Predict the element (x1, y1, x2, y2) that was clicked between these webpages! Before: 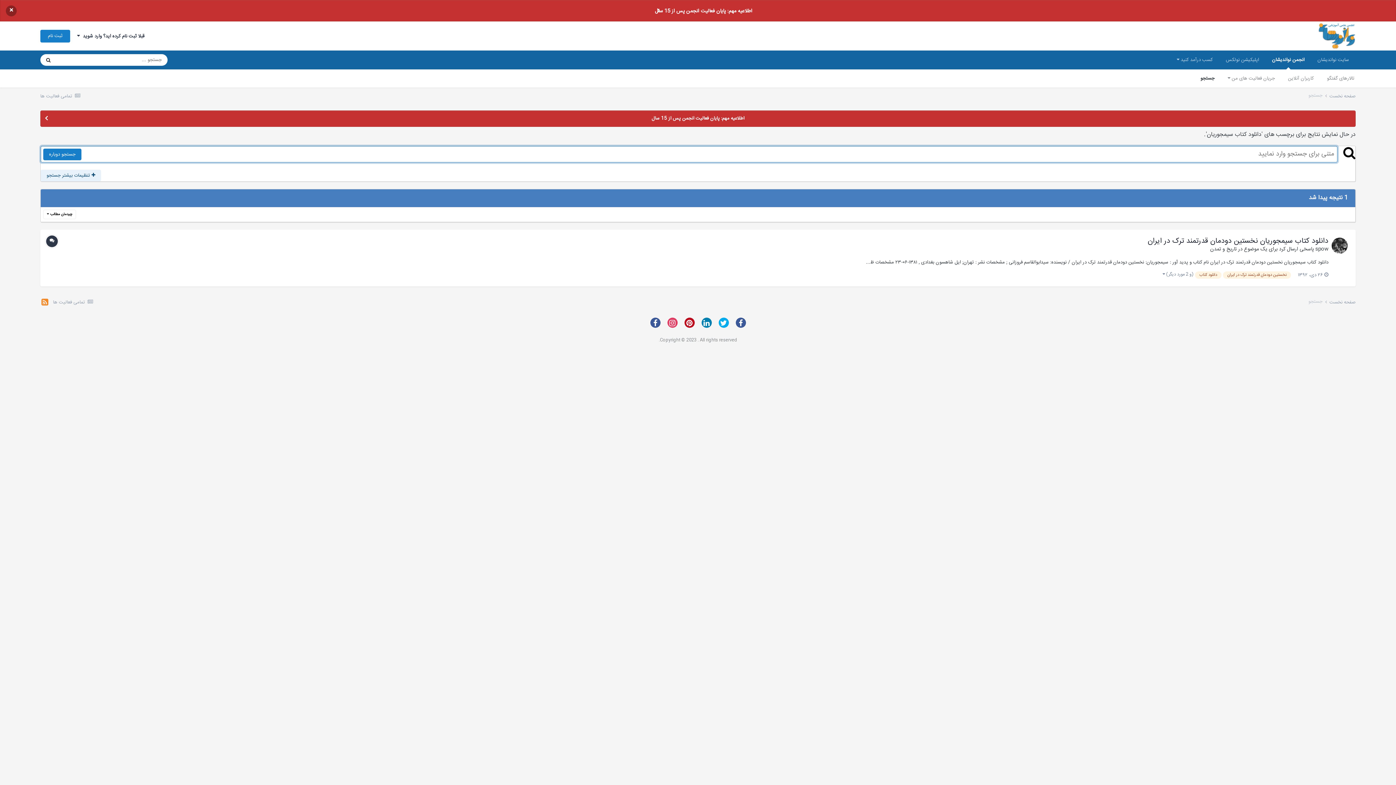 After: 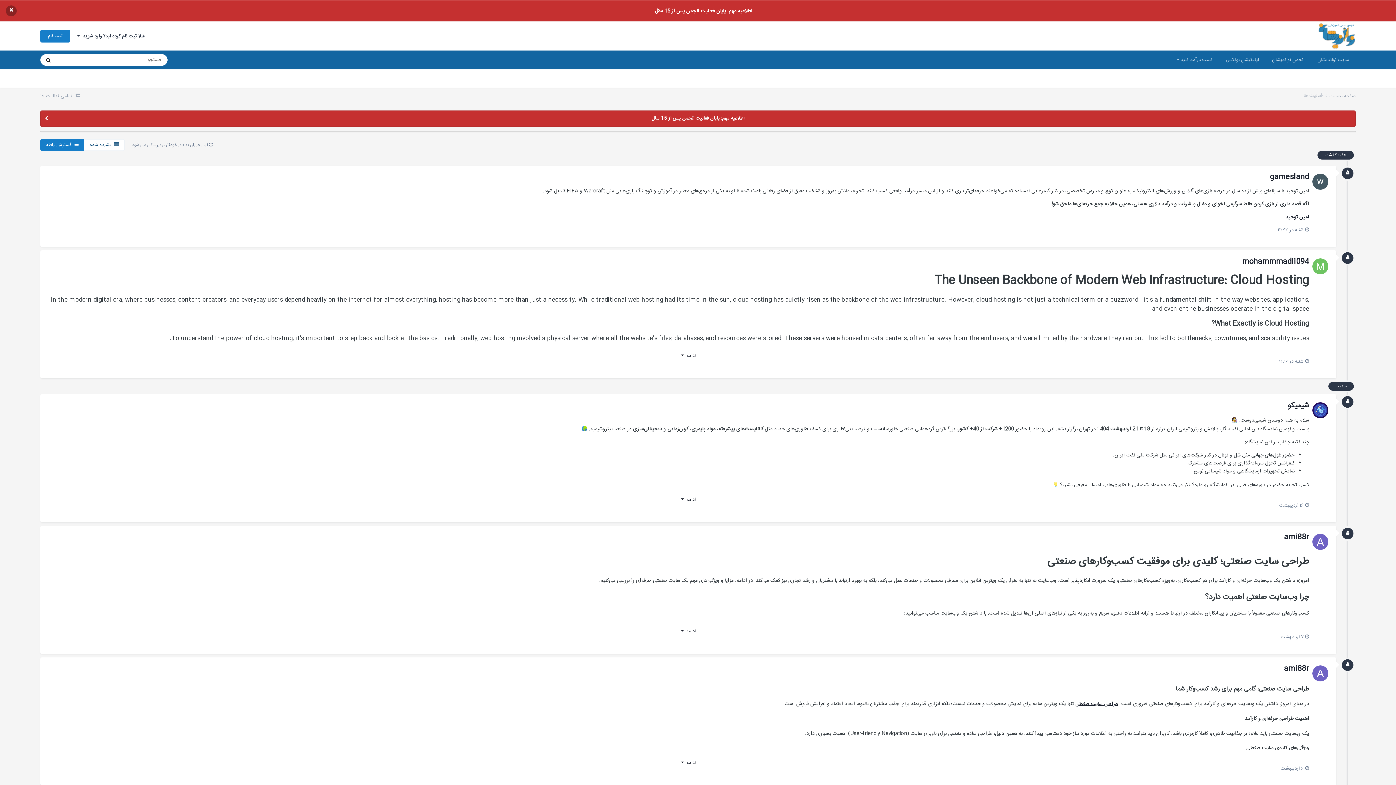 Action: label:  تمامی فعالیت ها bbox: (53, 298, 94, 306)